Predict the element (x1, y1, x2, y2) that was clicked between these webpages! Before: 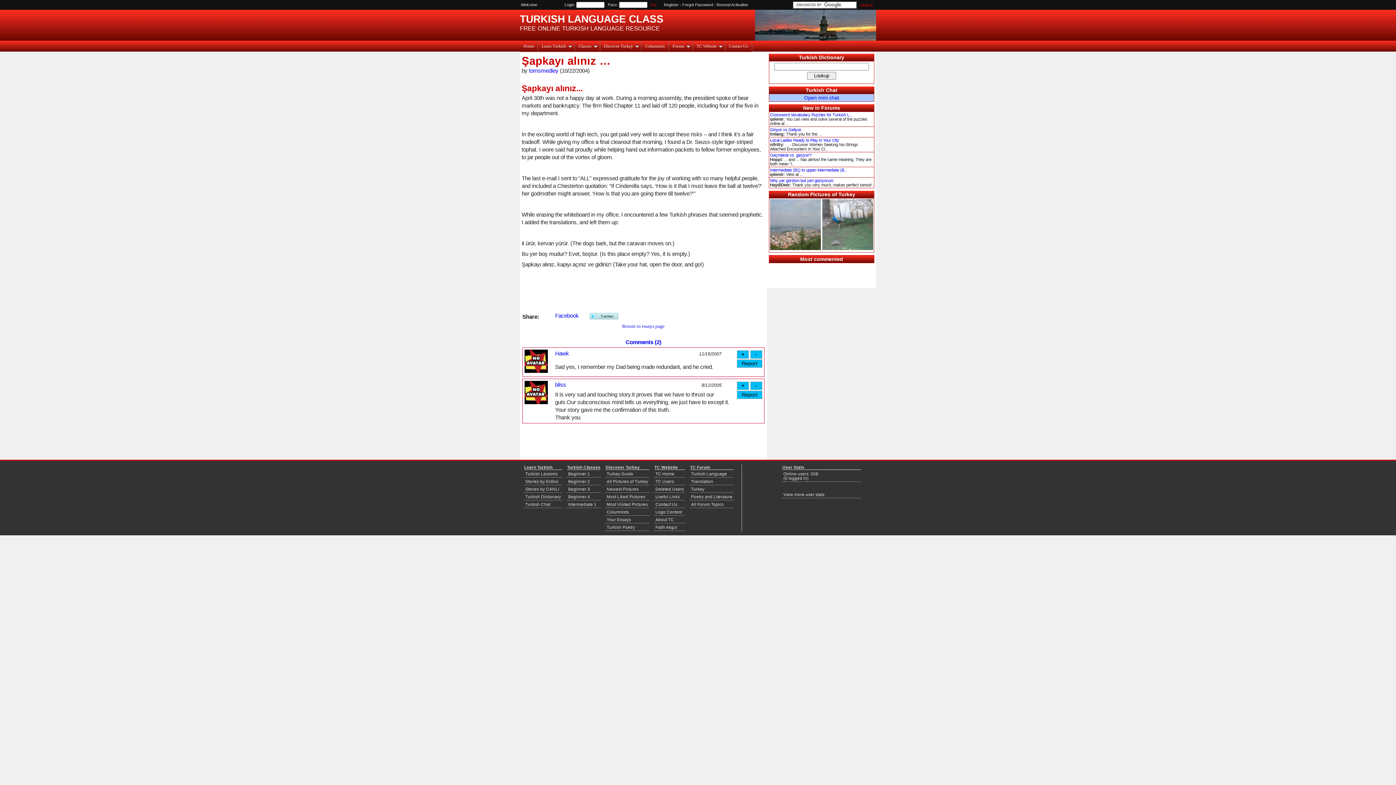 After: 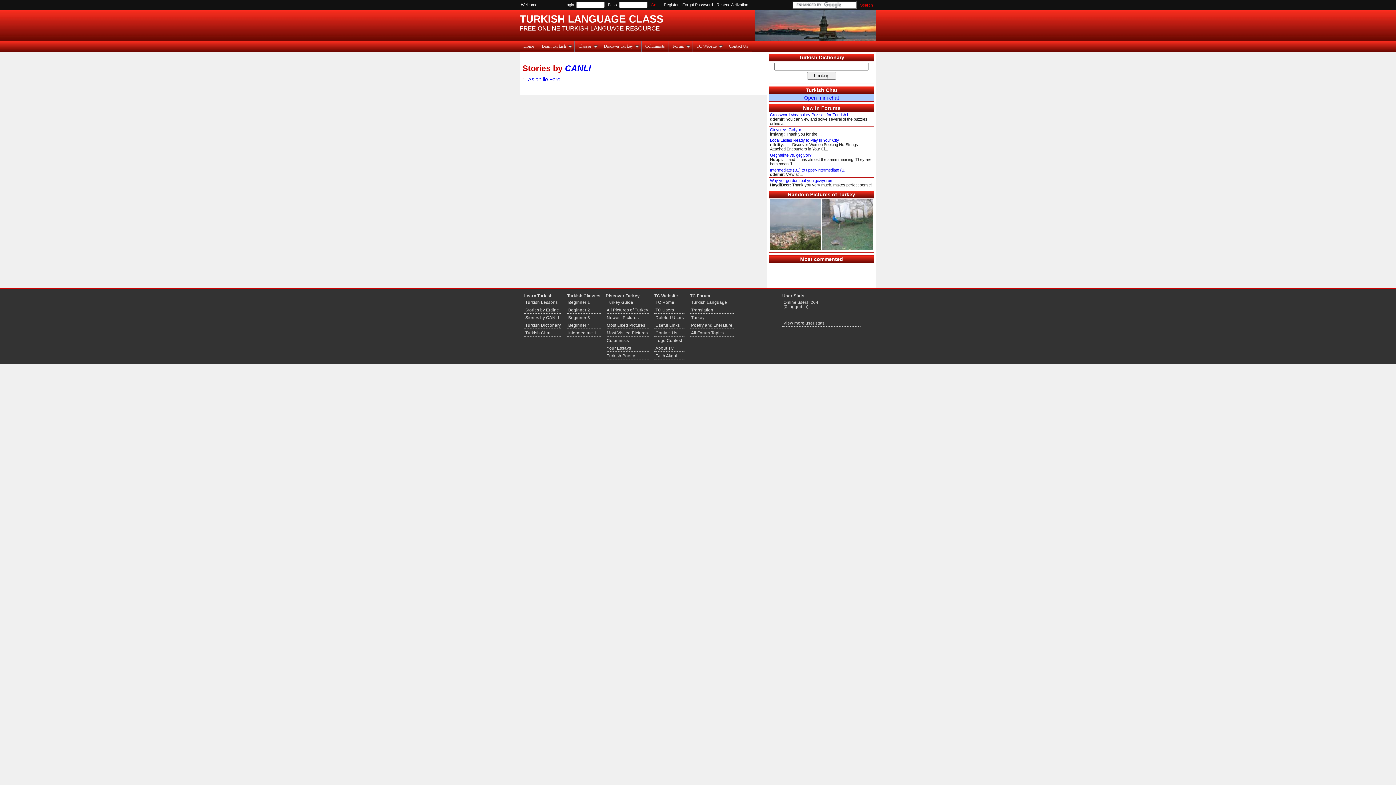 Action: bbox: (525, 487, 559, 491) label: Stories by CANLI